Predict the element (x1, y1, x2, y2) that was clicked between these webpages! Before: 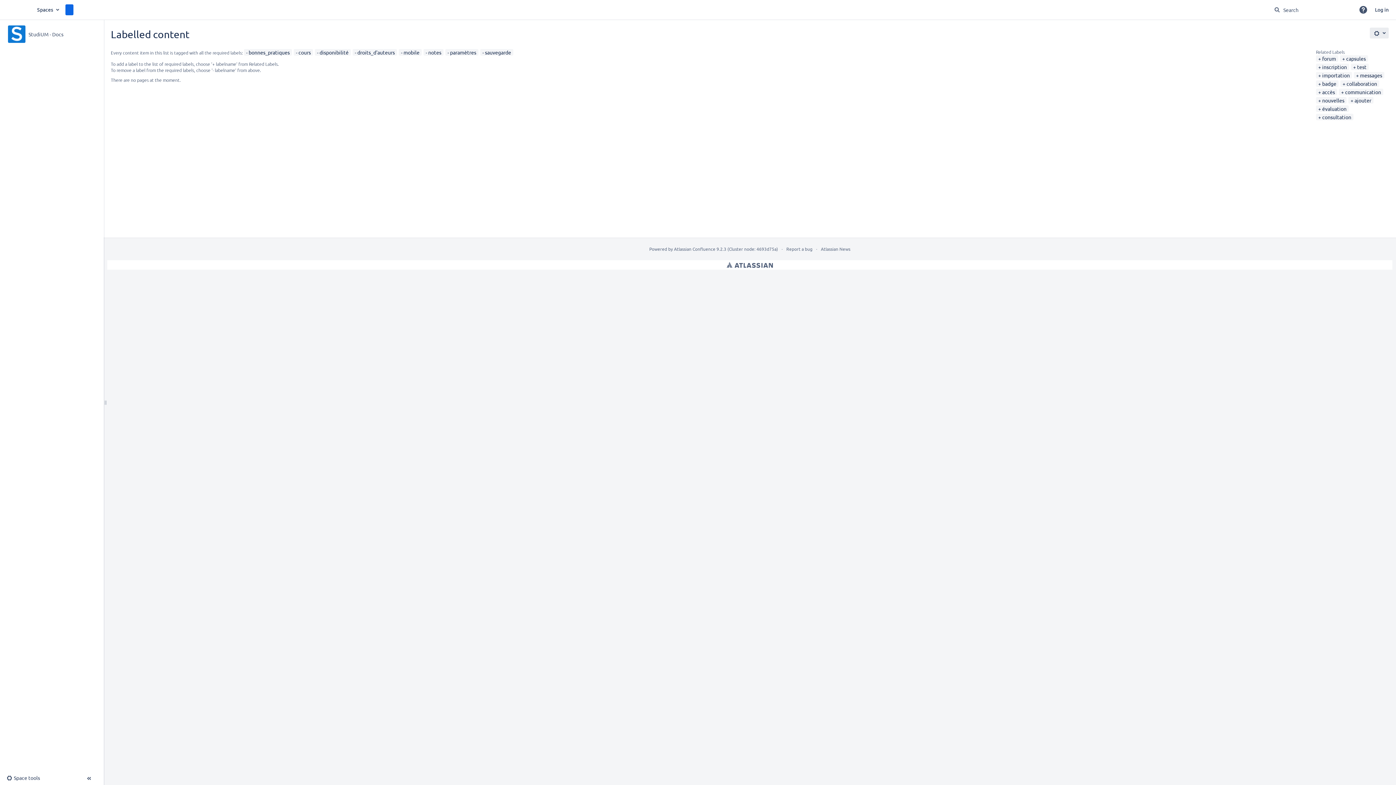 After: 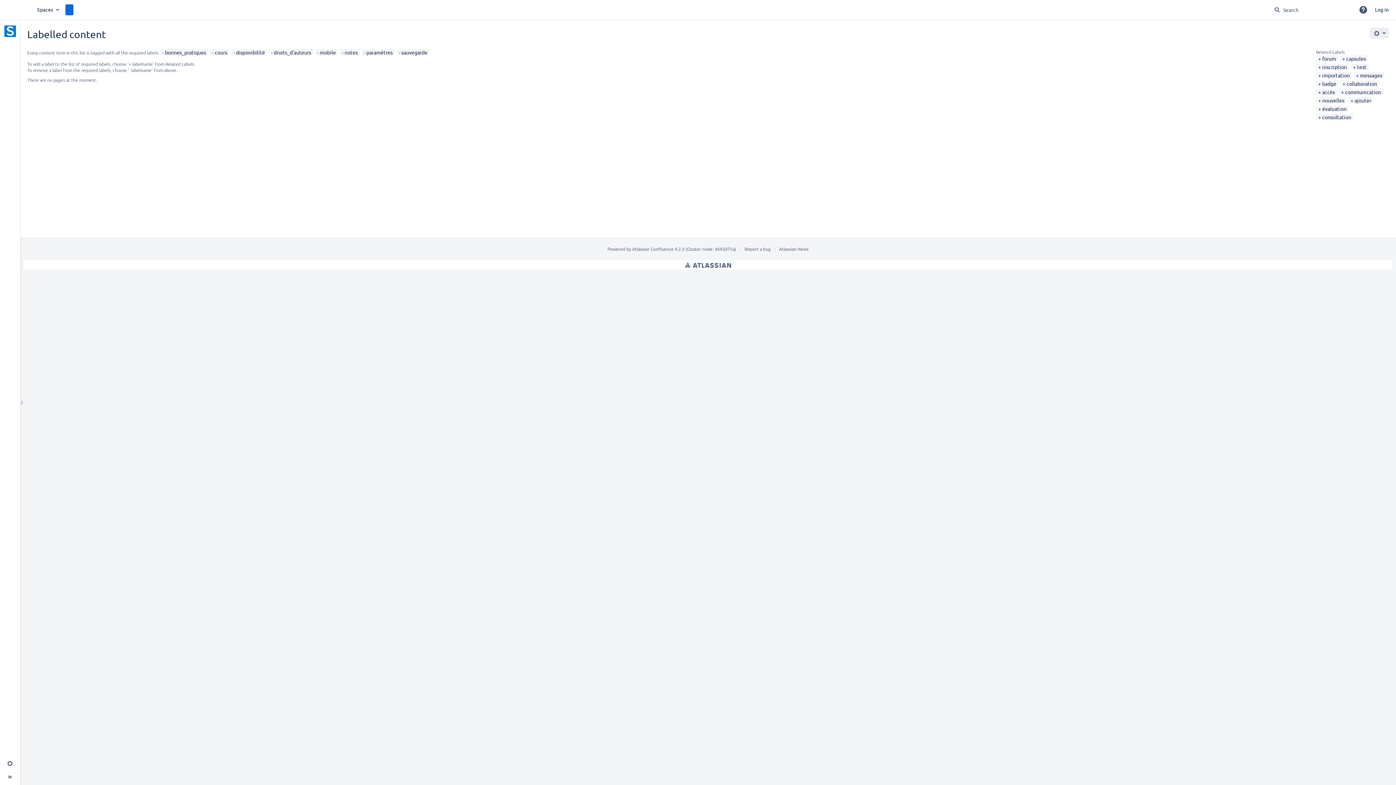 Action: label: Sidebar bbox: (86, 776, 92, 781)